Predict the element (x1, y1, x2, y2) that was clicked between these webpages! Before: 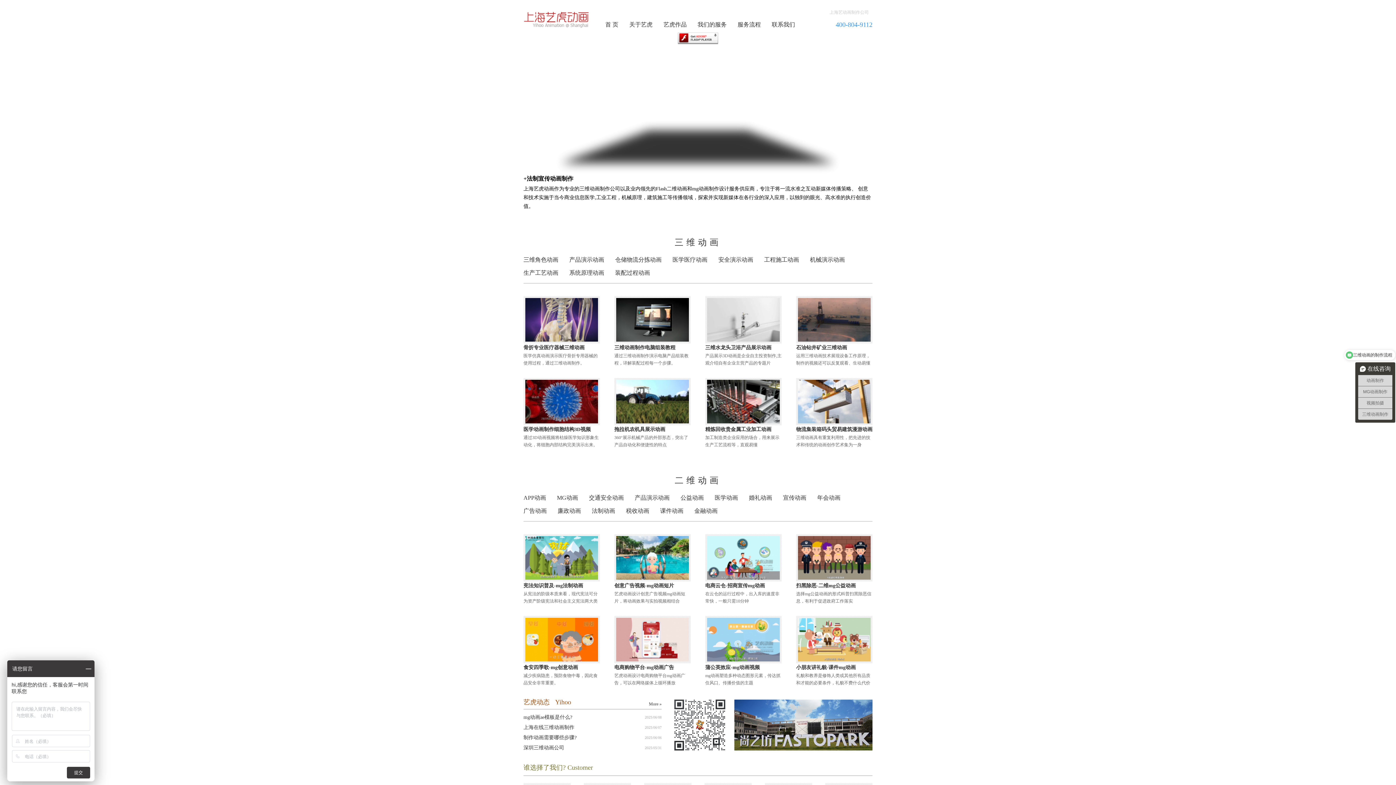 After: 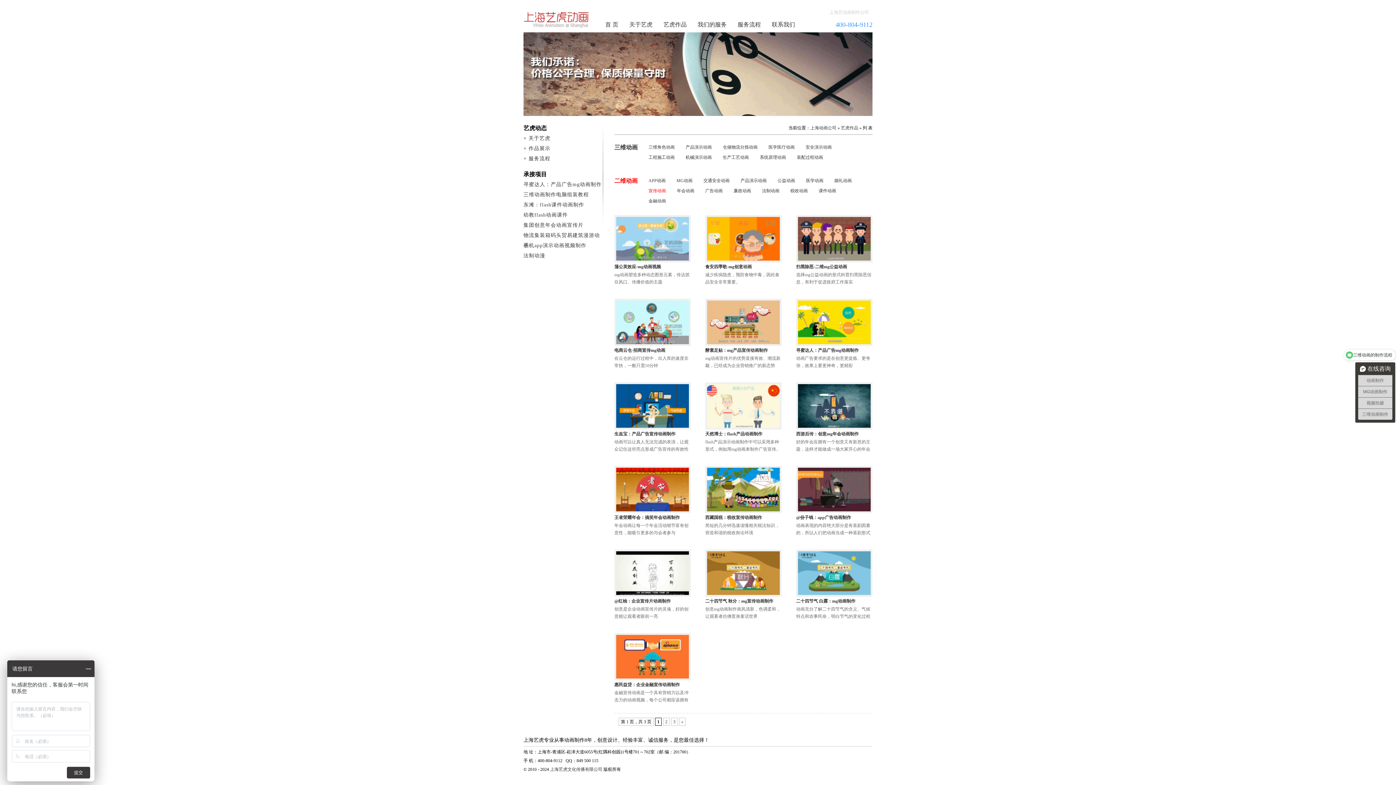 Action: bbox: (783, 494, 806, 501) label: 宣传动画